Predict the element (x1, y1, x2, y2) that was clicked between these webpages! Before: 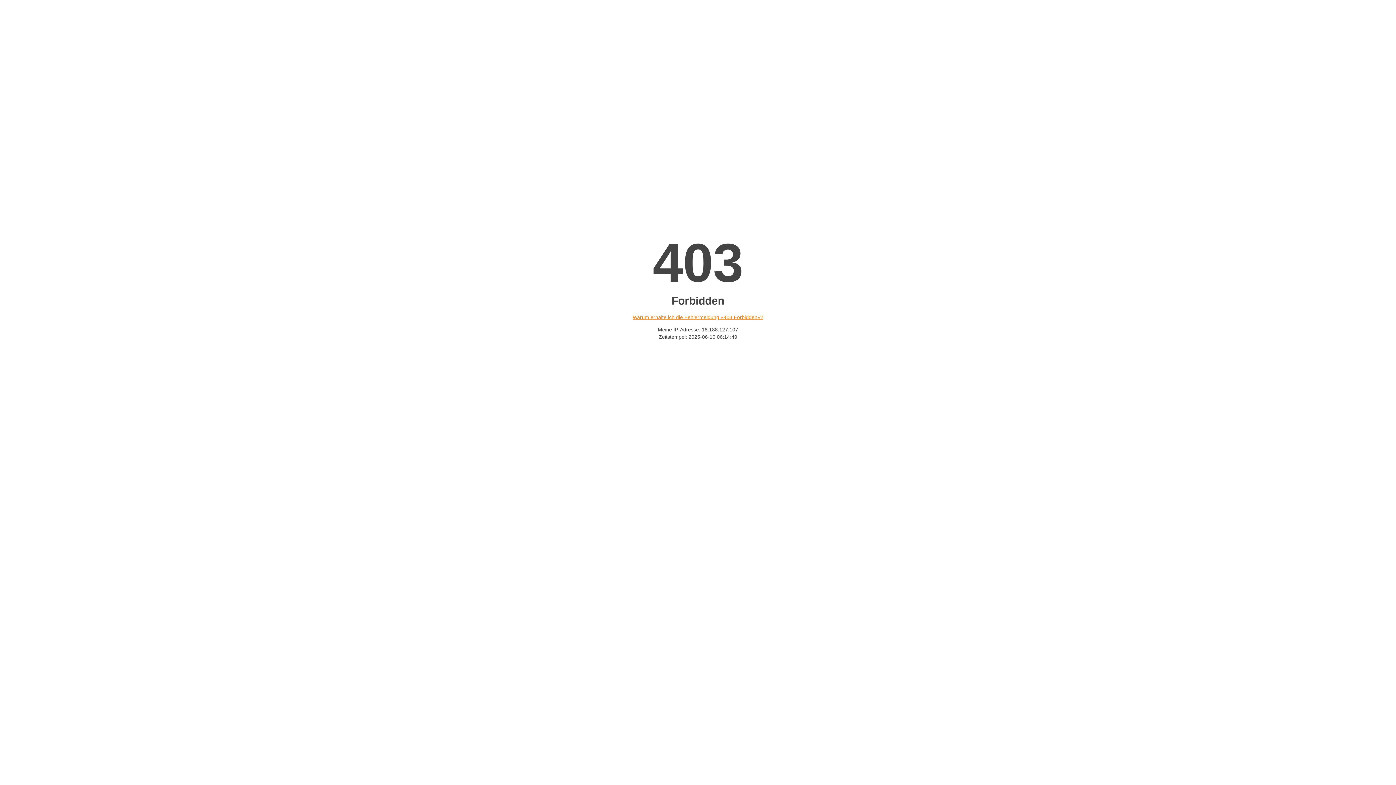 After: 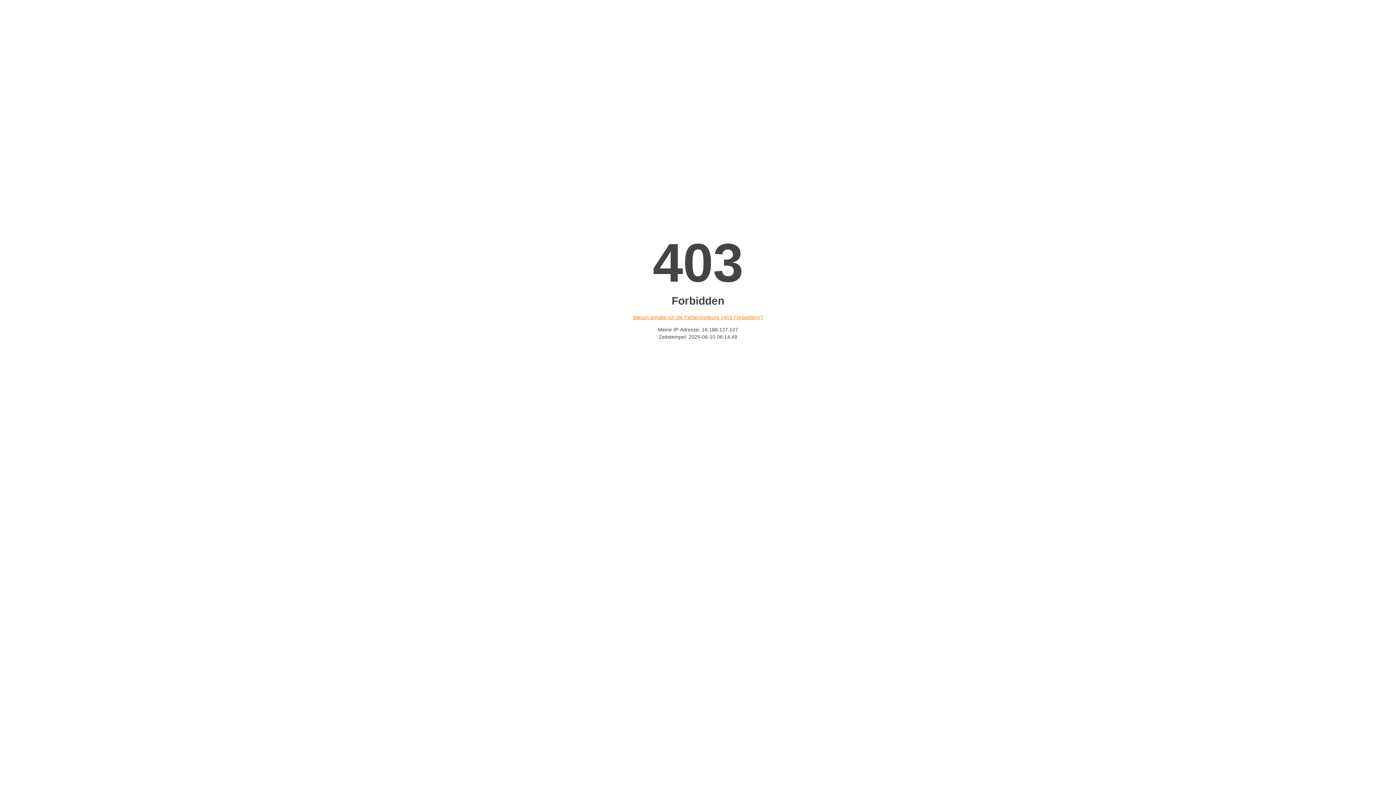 Action: bbox: (632, 314, 763, 320) label: Warum erhalte ich die Fehlermeldung «403 Forbidden»?